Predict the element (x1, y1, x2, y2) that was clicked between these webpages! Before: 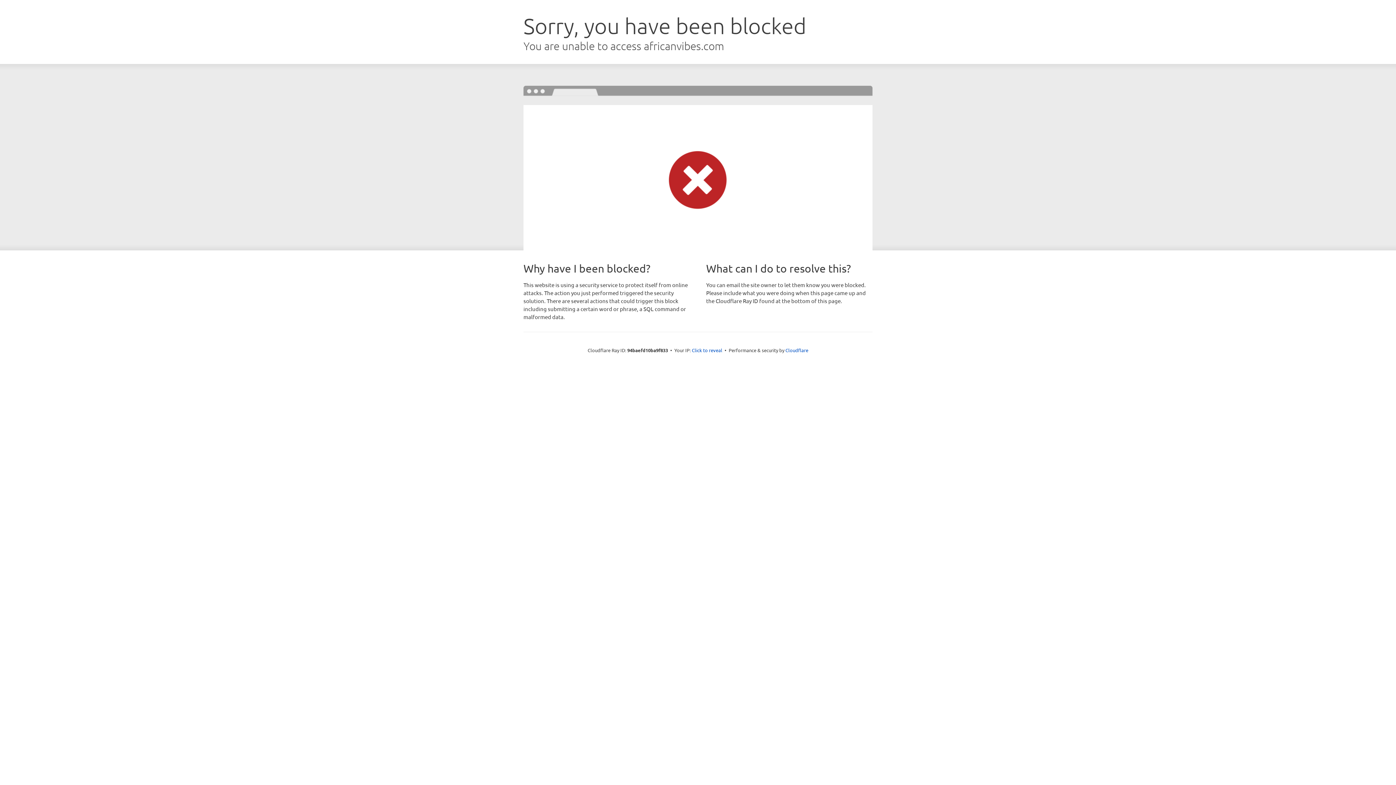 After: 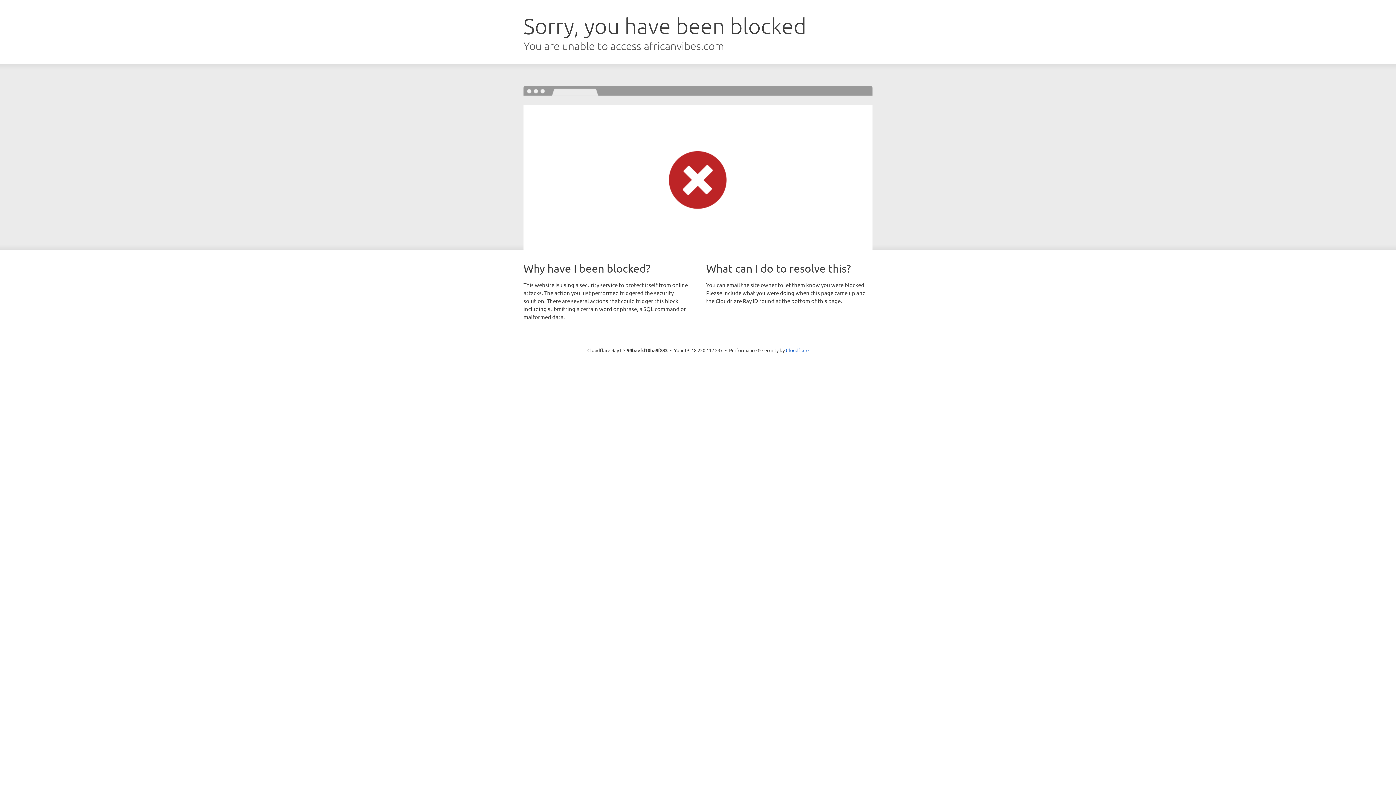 Action: label: Click to reveal bbox: (692, 346, 722, 353)